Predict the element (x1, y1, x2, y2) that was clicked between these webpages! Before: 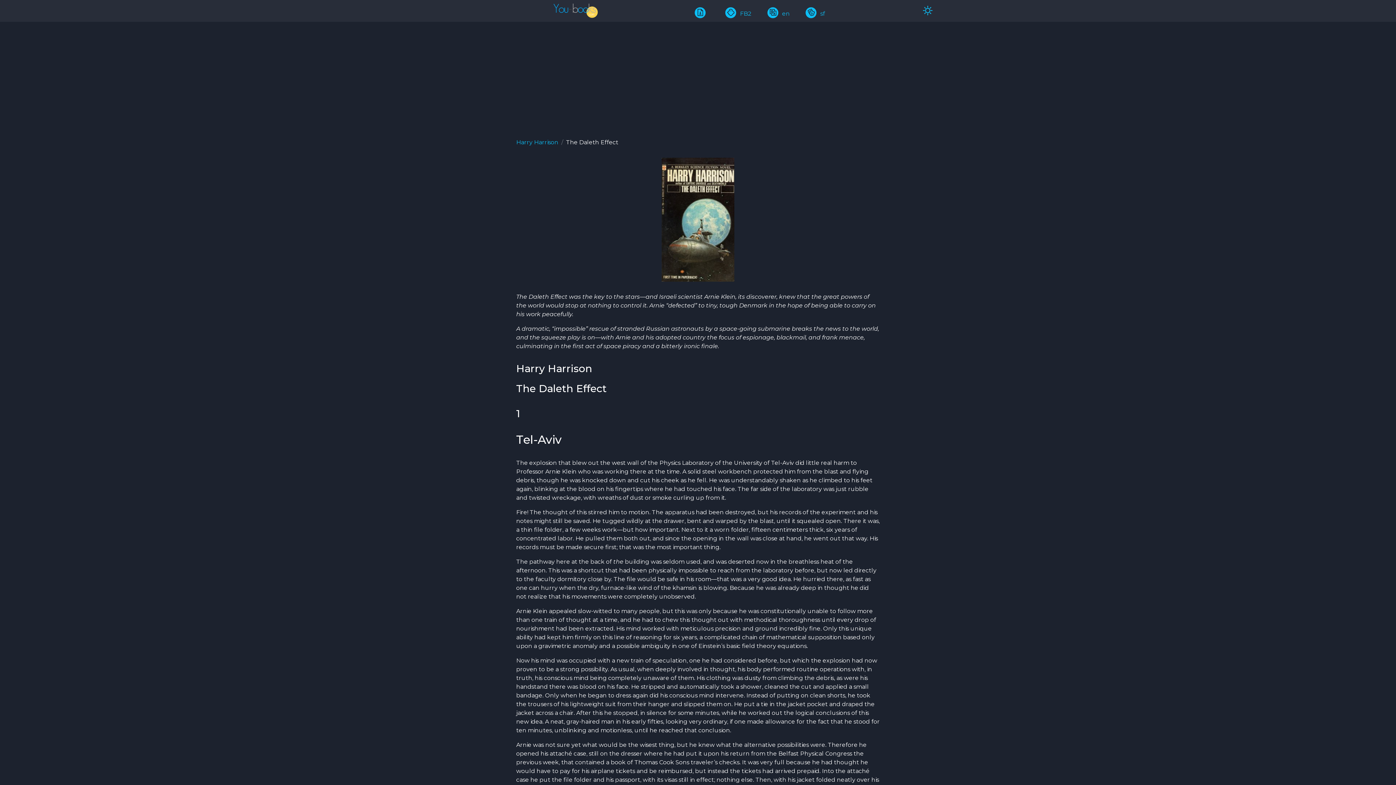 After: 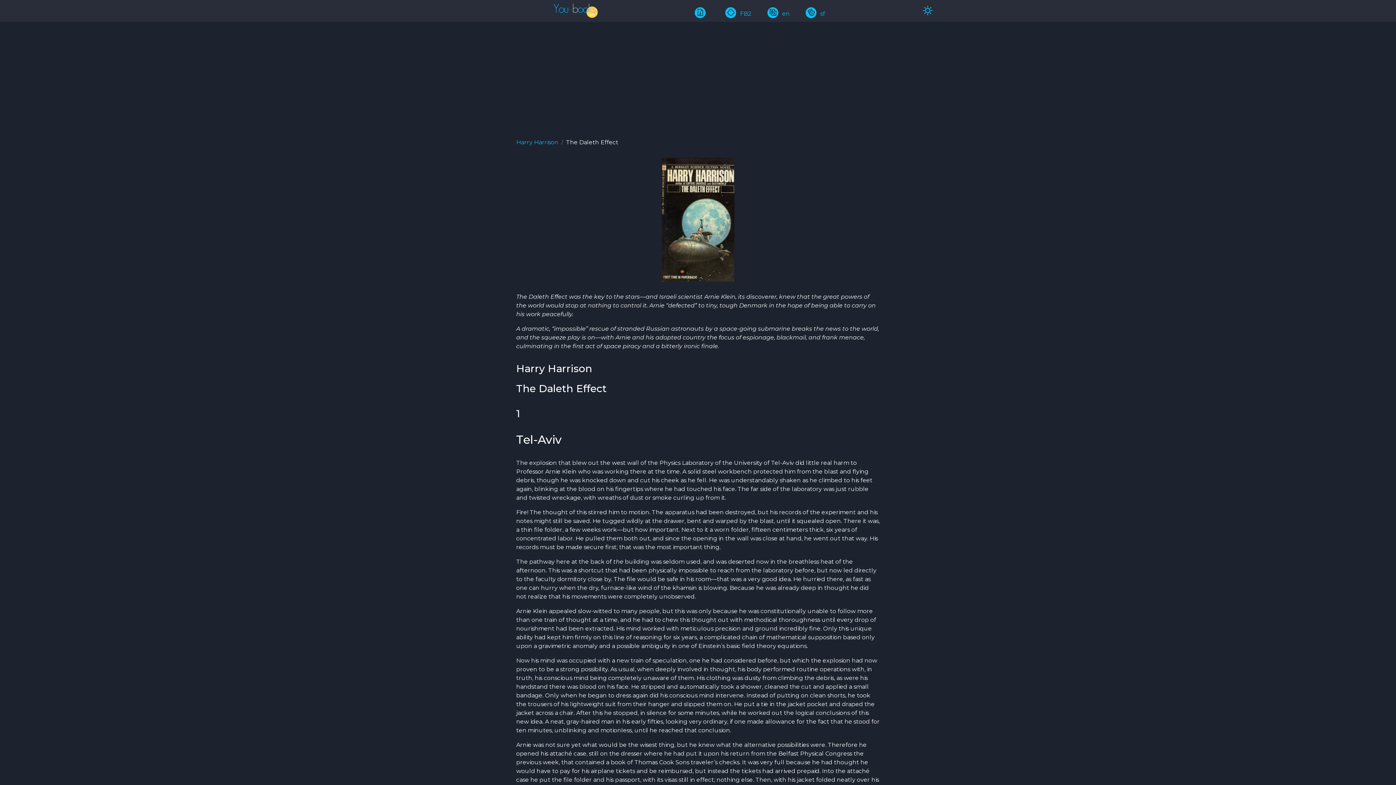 Action: bbox: (767, 10, 789, 17) label: en